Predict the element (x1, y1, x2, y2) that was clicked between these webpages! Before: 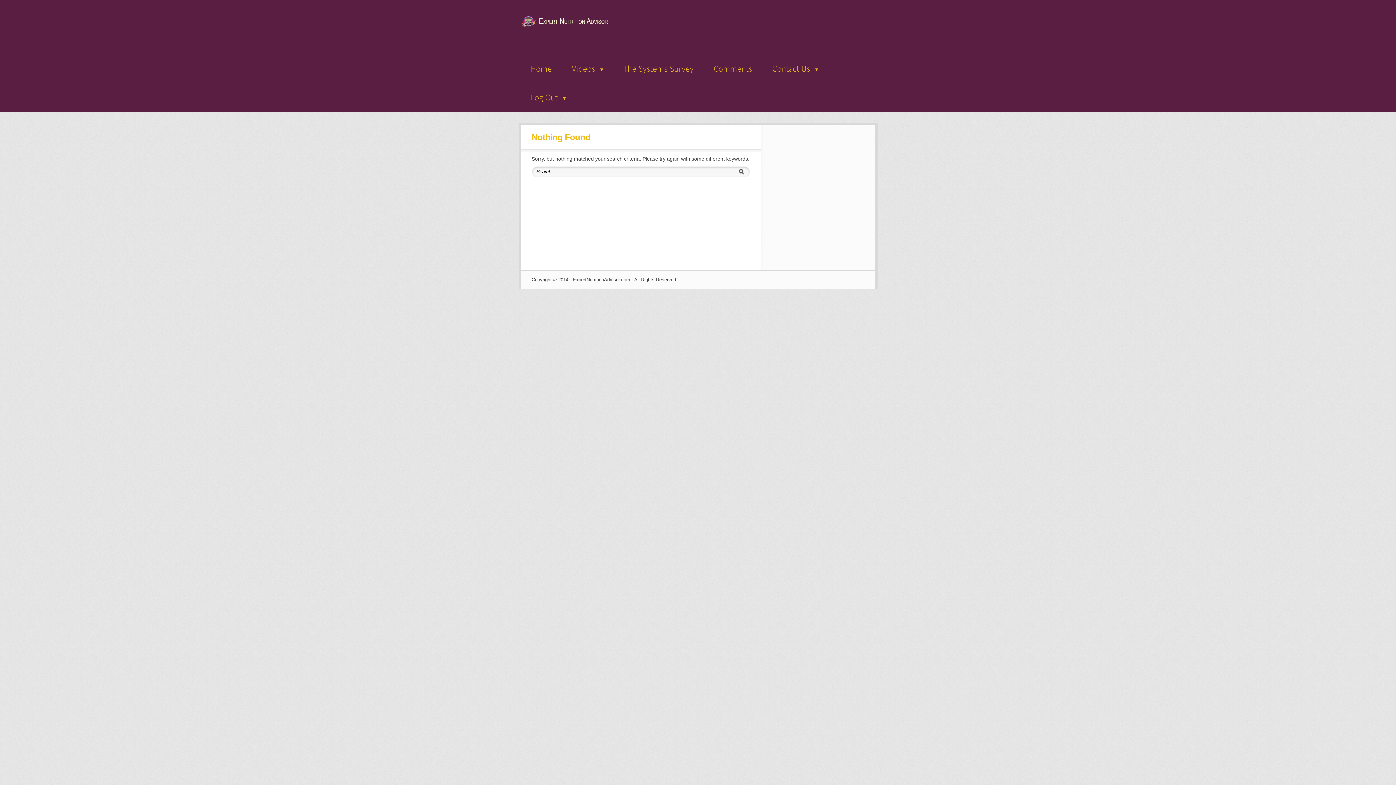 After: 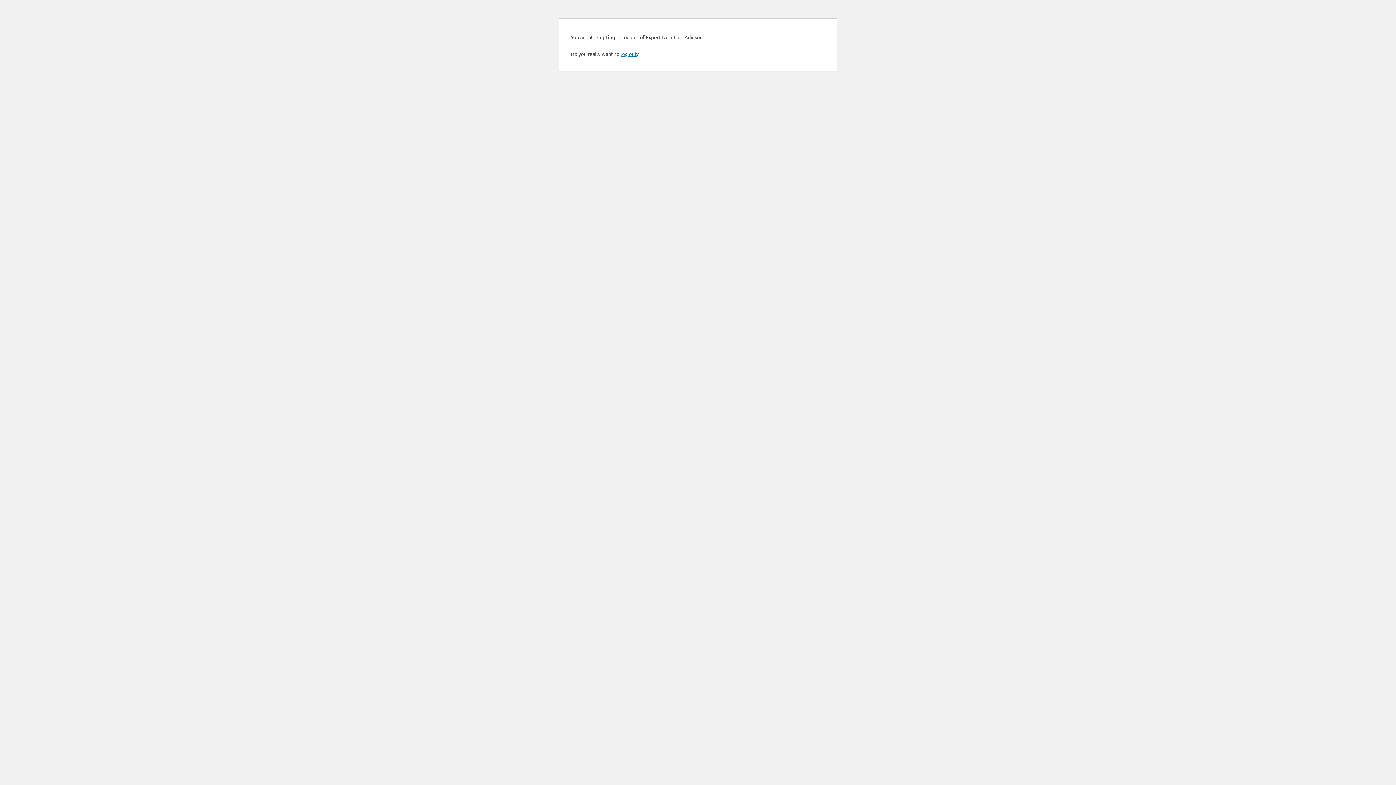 Action: bbox: (520, 83, 575, 111) label: Log Out